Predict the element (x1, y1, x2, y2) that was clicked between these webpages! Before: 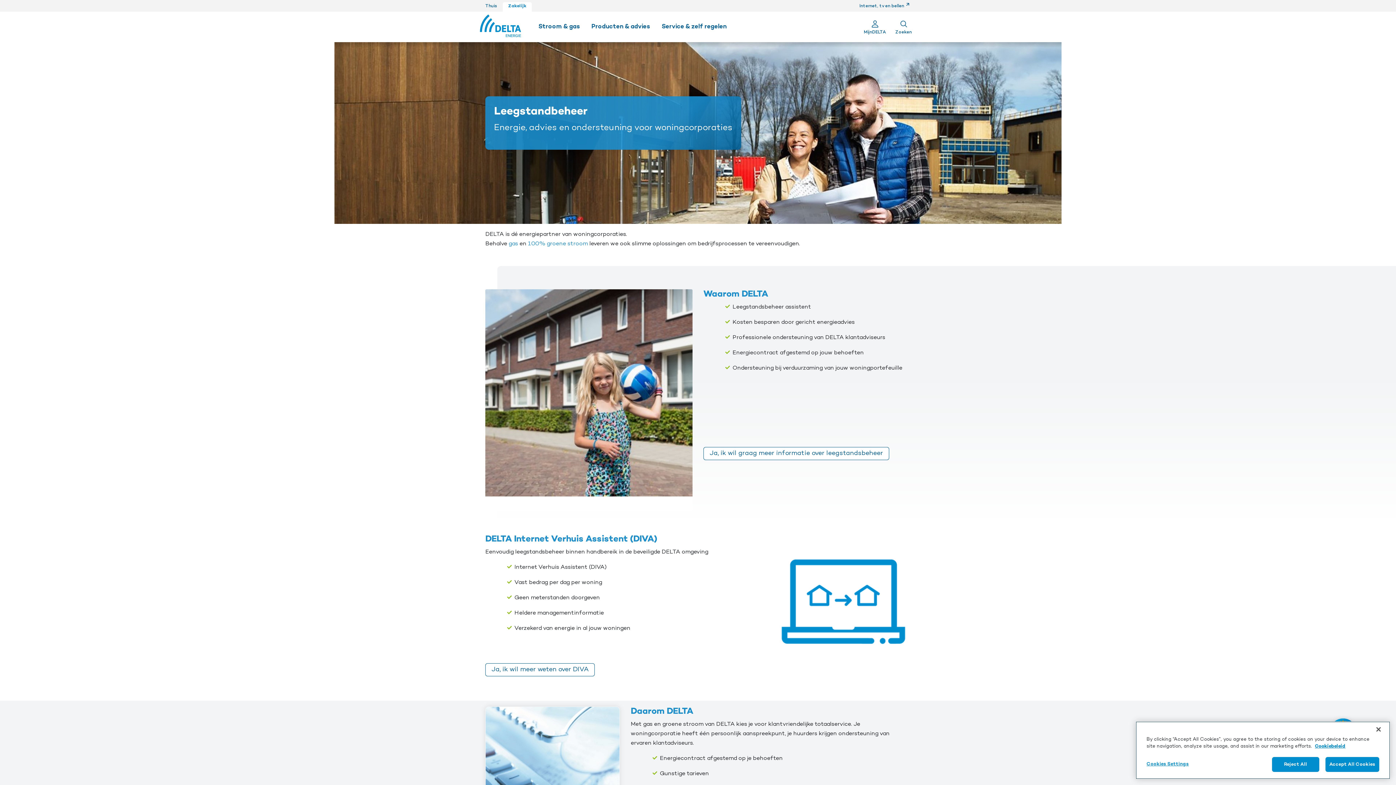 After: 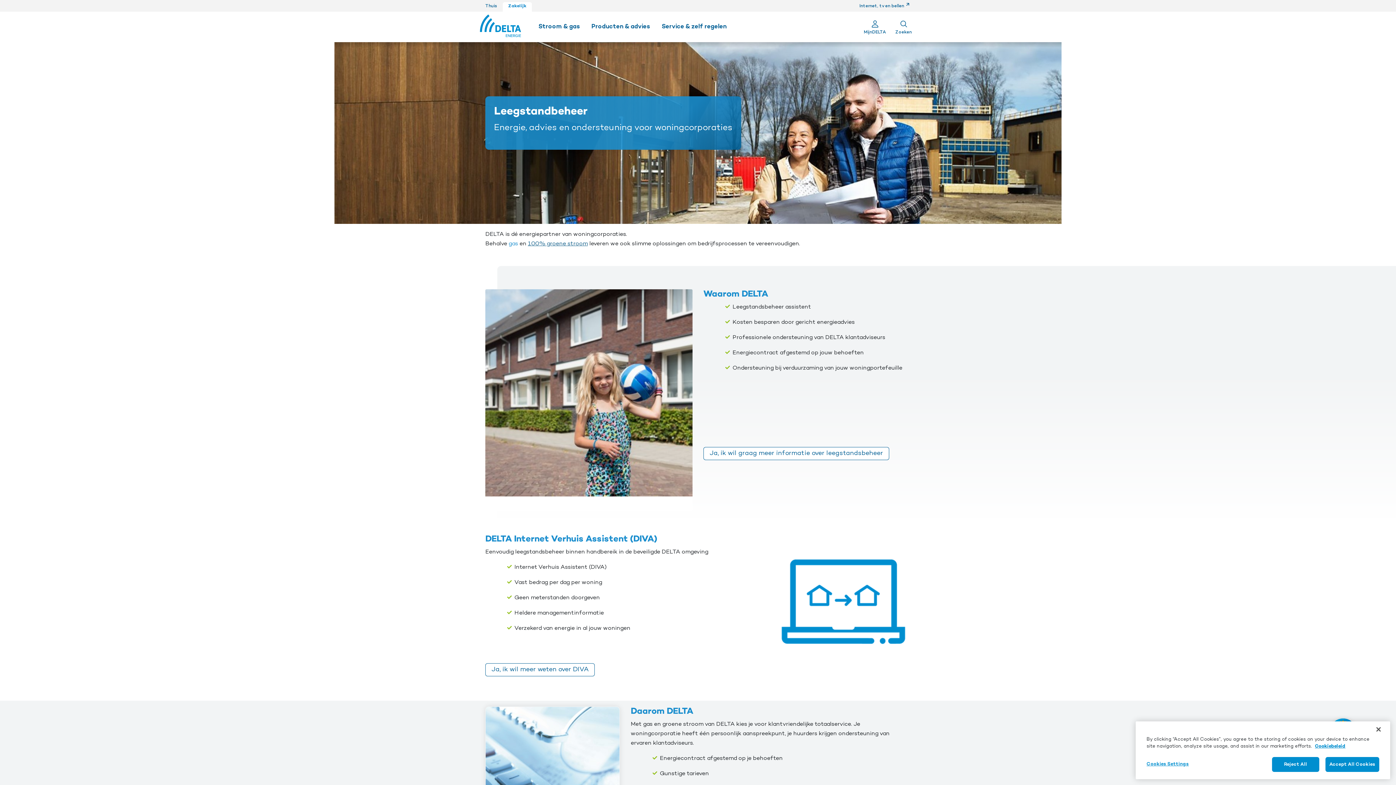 Action: bbox: (528, 241, 588, 246) label: 100% groene stroom